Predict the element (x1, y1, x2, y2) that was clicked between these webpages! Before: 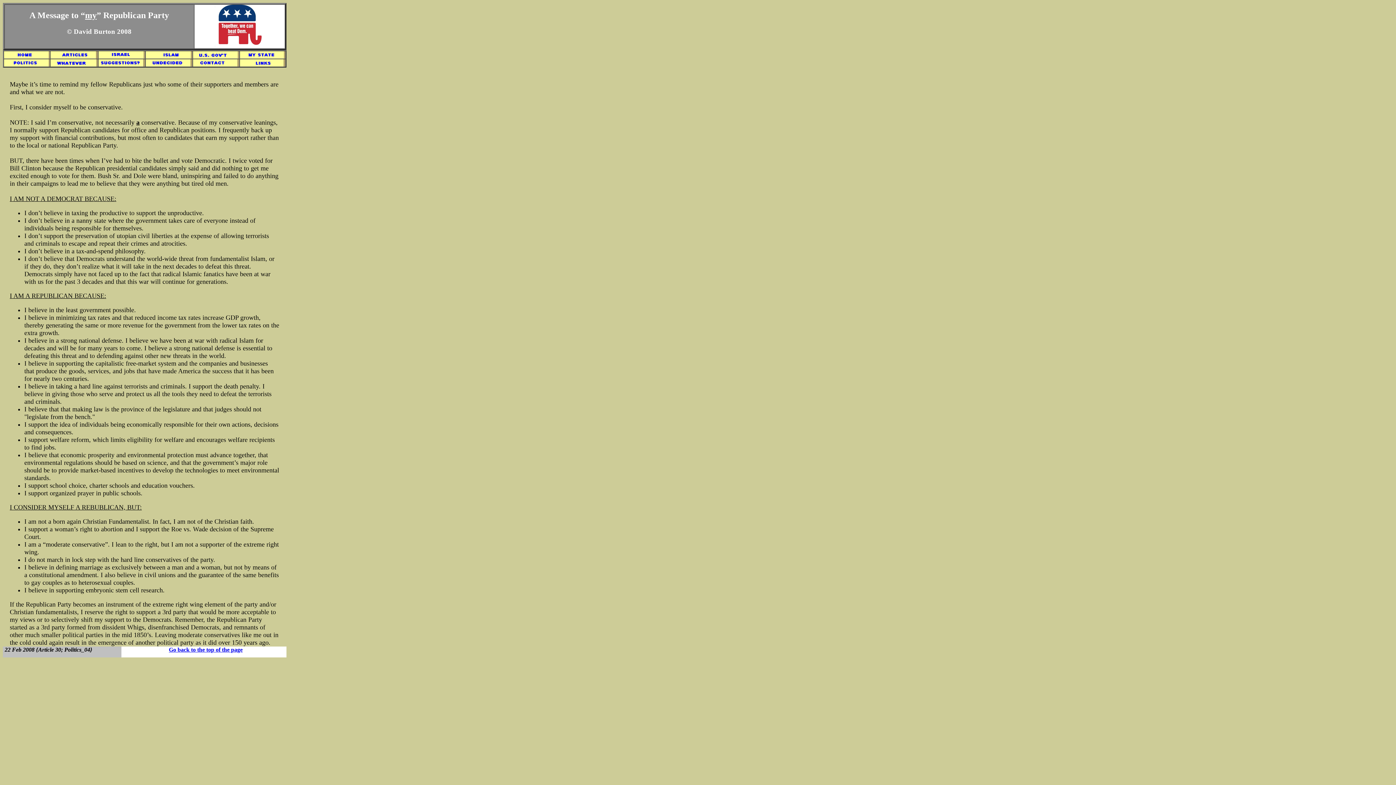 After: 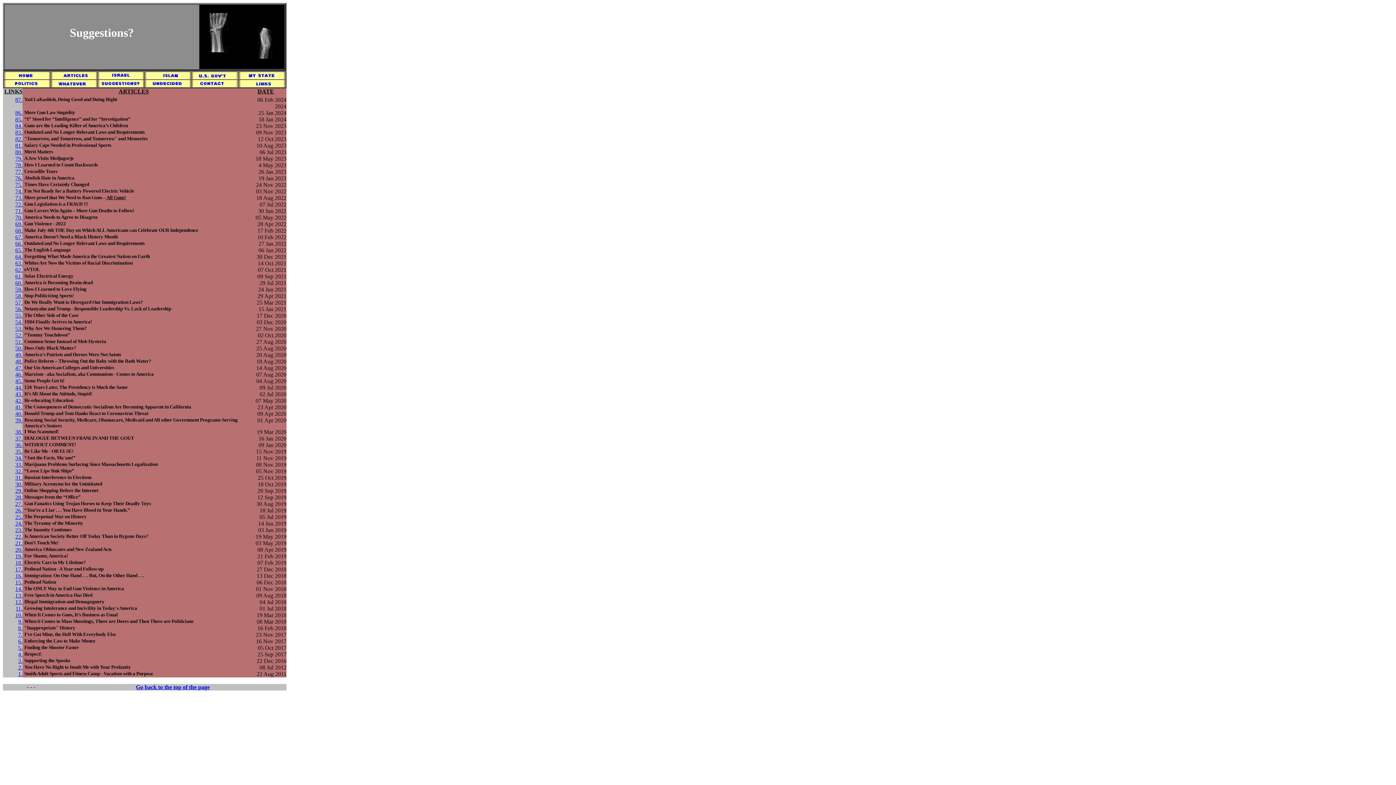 Action: bbox: (98, 61, 143, 67)